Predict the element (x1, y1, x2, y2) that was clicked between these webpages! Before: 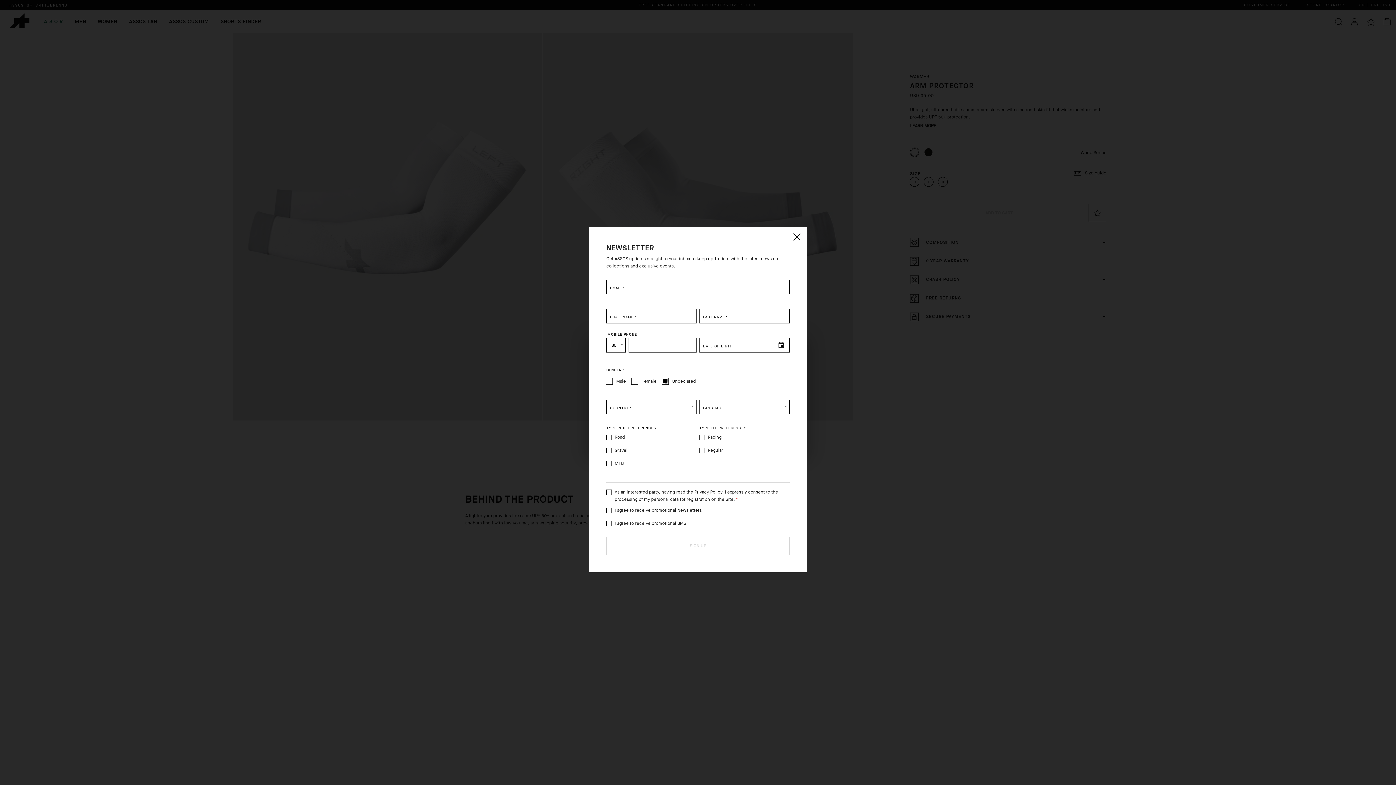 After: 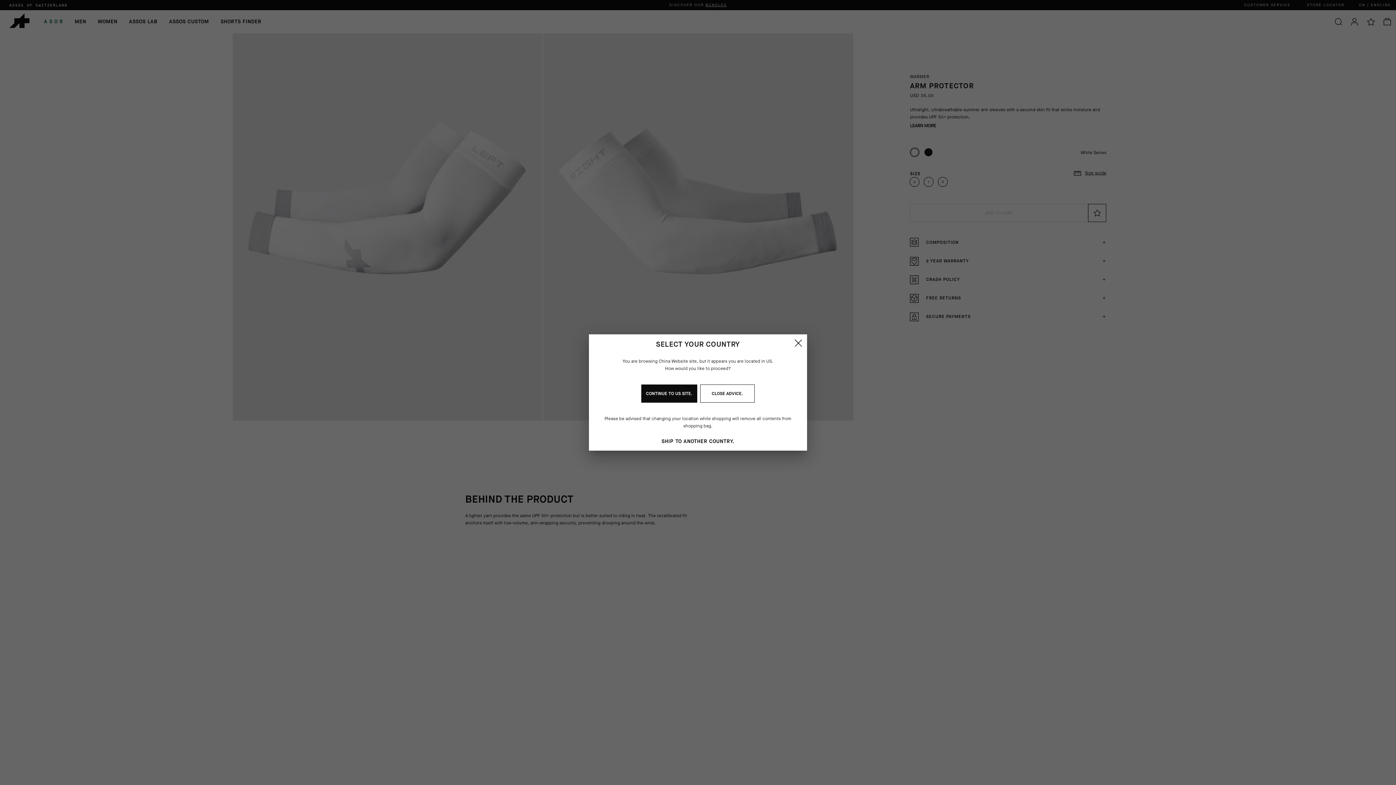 Action: label: Close bbox: (789, 230, 803, 244)